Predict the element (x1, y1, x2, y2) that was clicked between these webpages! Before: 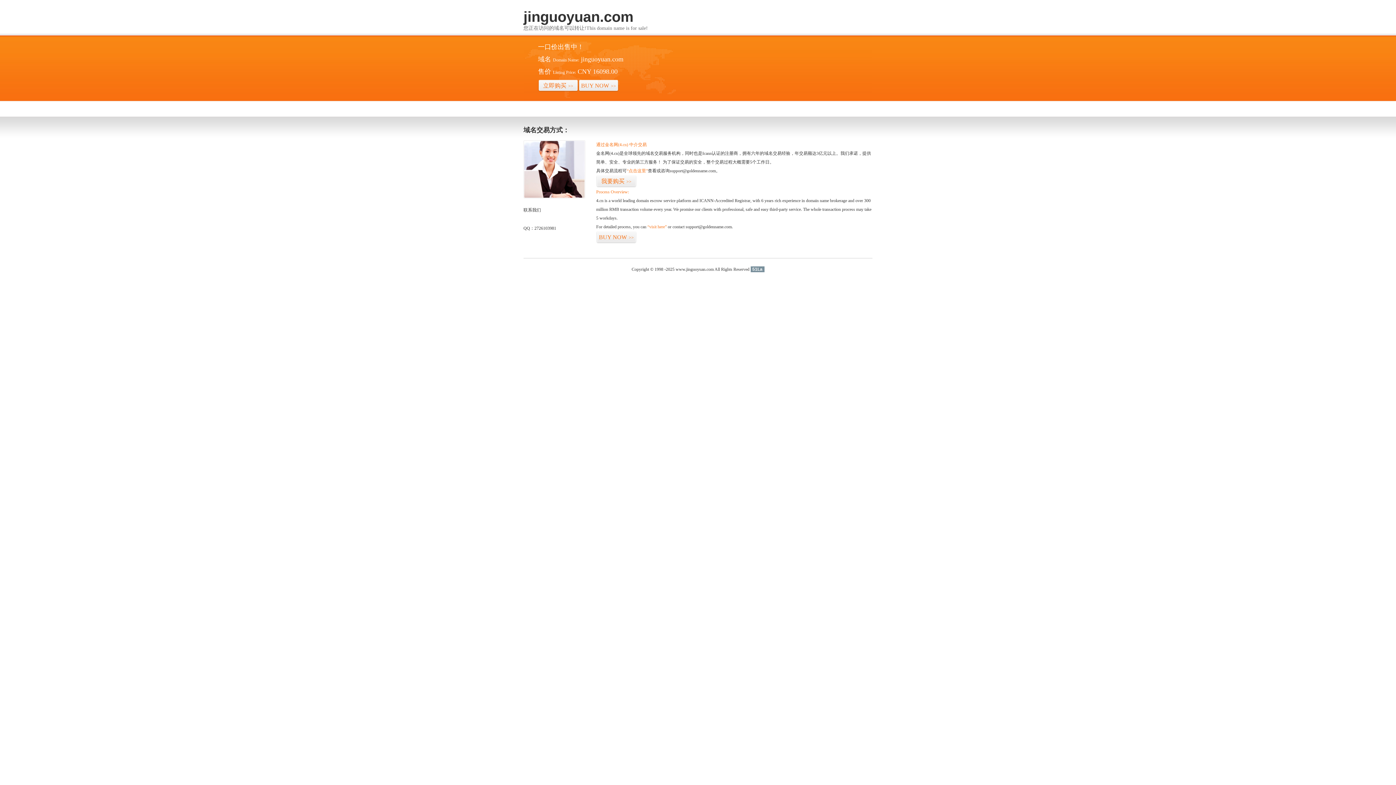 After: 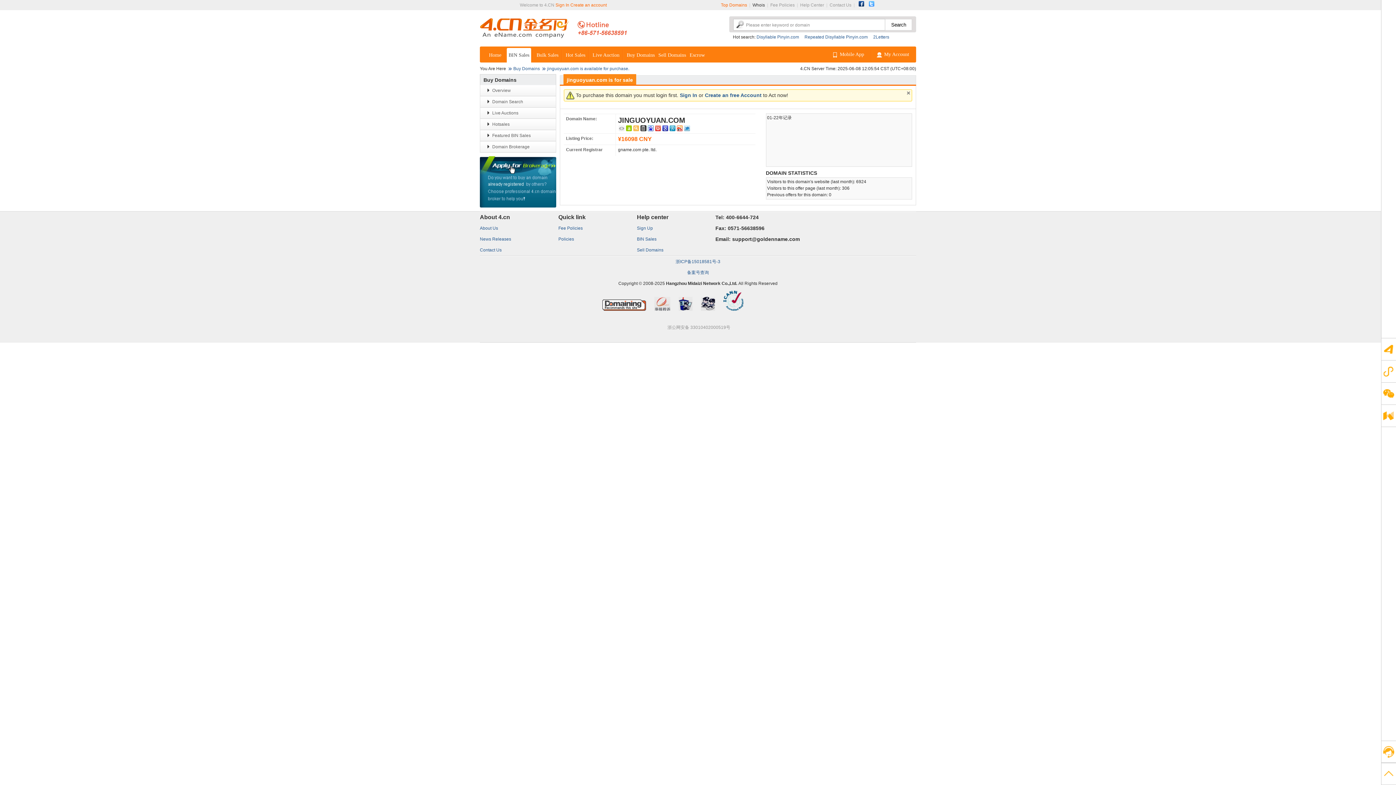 Action: bbox: (596, 231, 636, 243) label: BUY NOW>>